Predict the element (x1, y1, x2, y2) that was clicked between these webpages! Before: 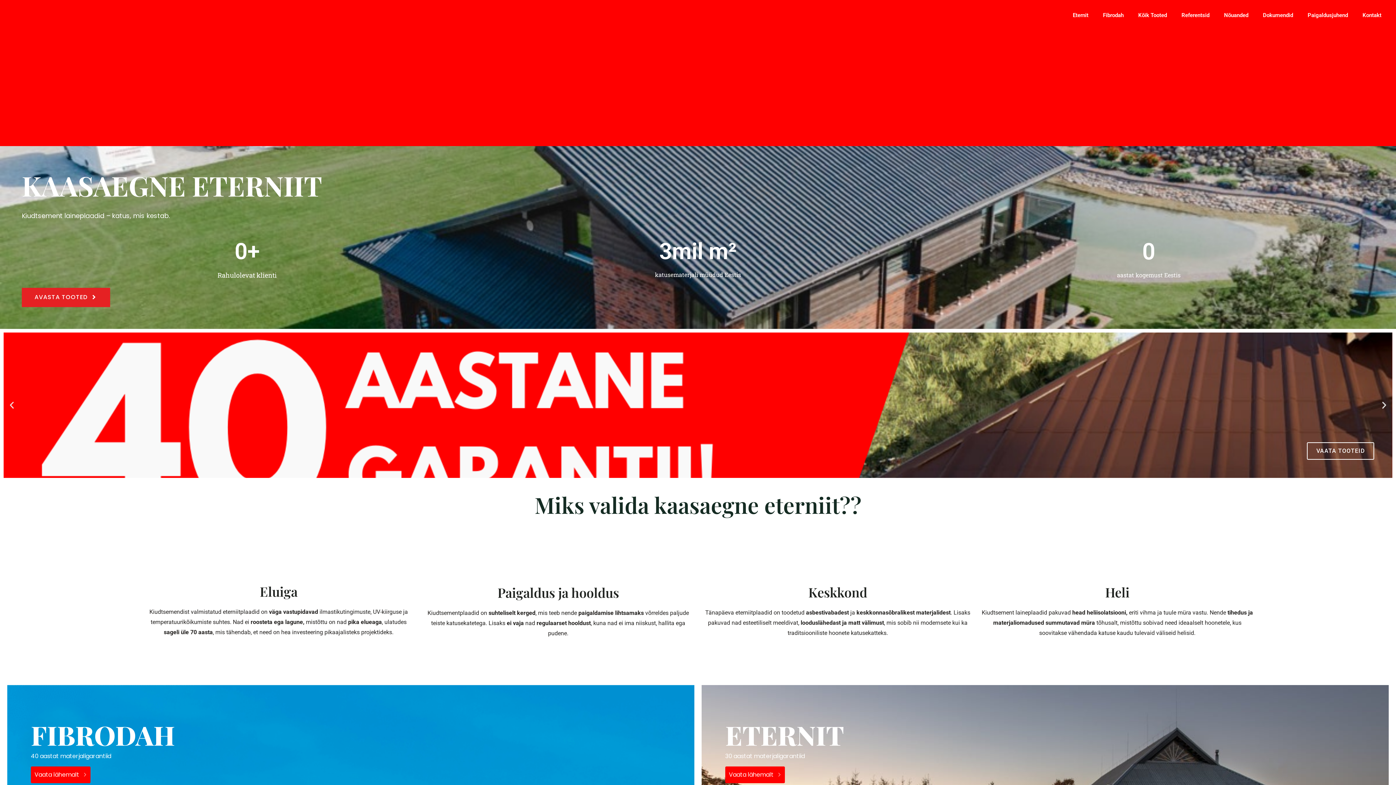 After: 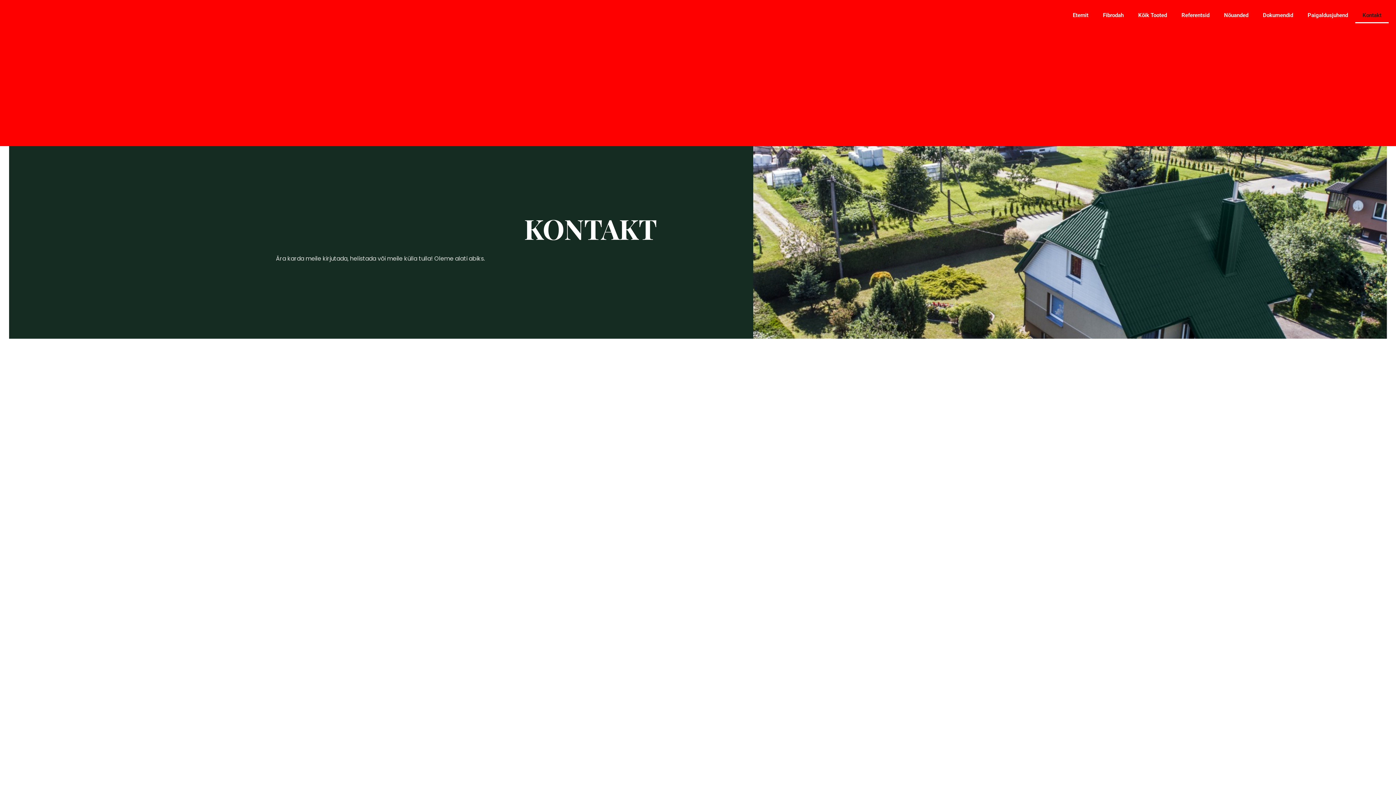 Action: bbox: (1355, 7, 1389, 23) label: Kontakt